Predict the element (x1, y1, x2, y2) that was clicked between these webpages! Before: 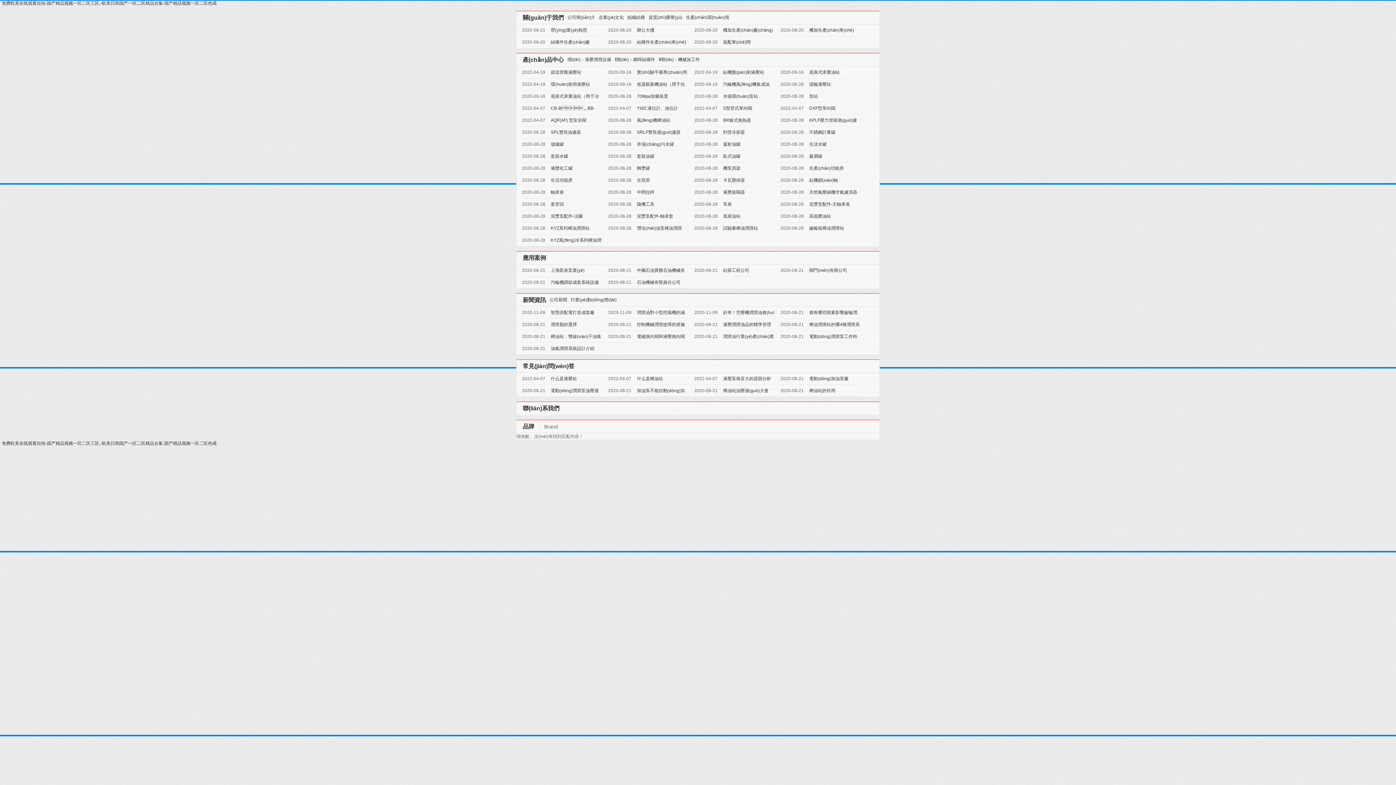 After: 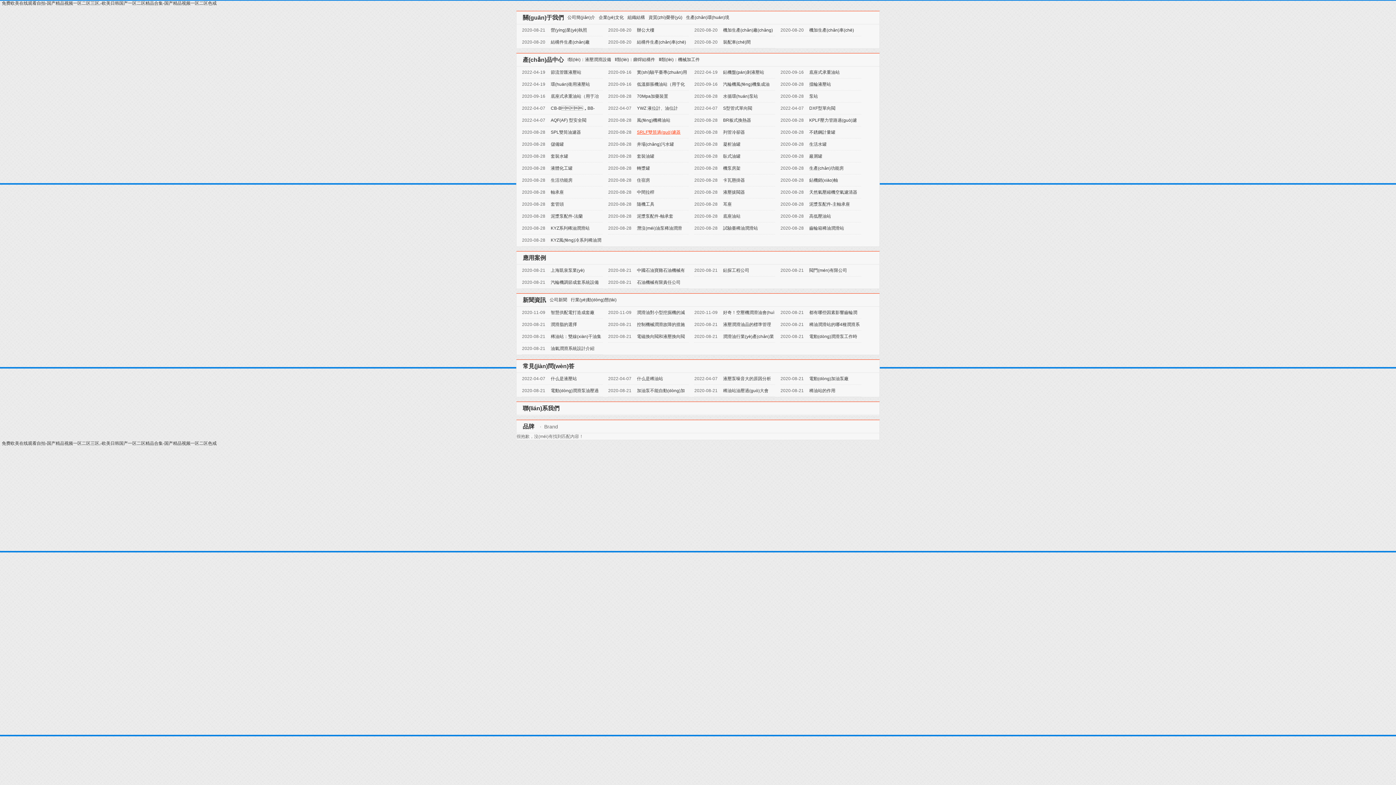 Action: bbox: (635, 129, 682, 134) label: SRLF雙筒過(guò)濾器